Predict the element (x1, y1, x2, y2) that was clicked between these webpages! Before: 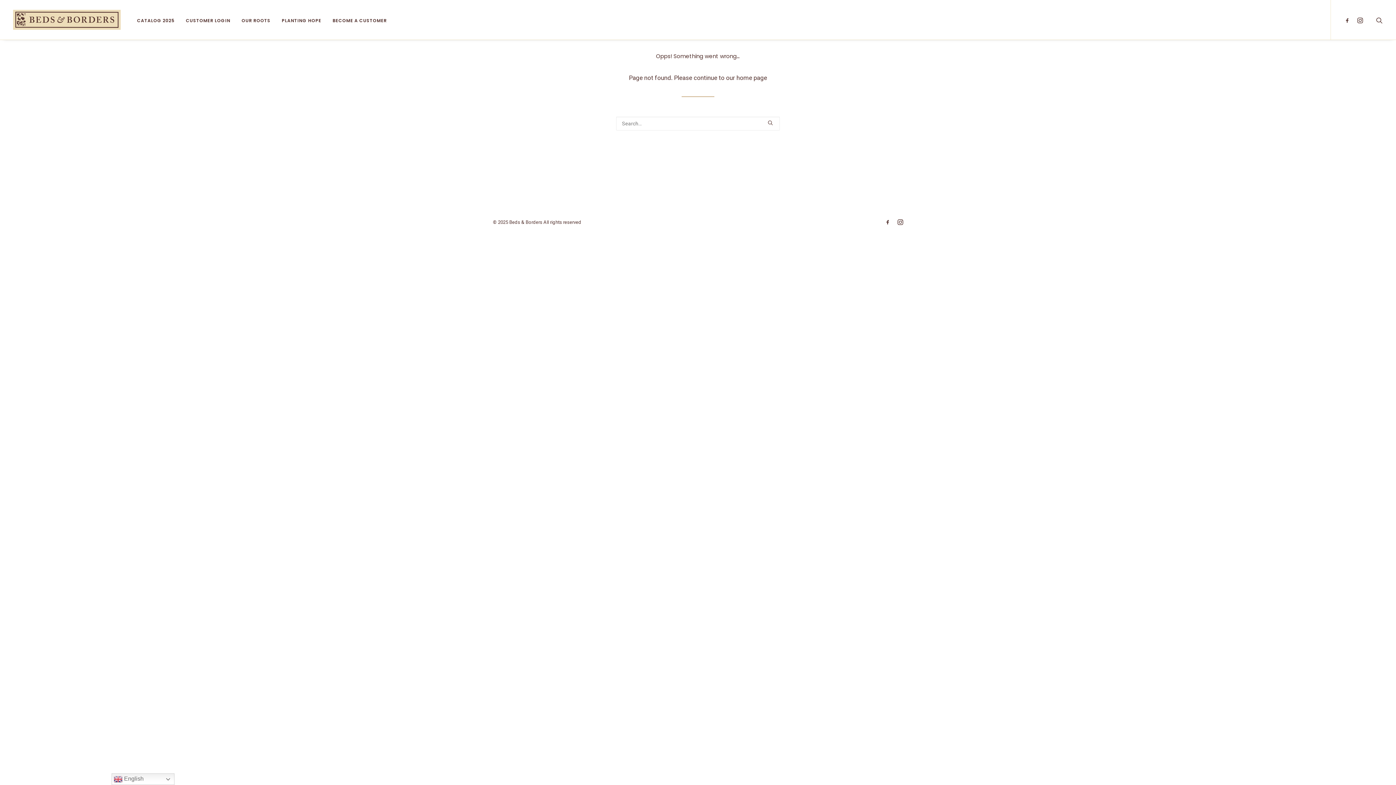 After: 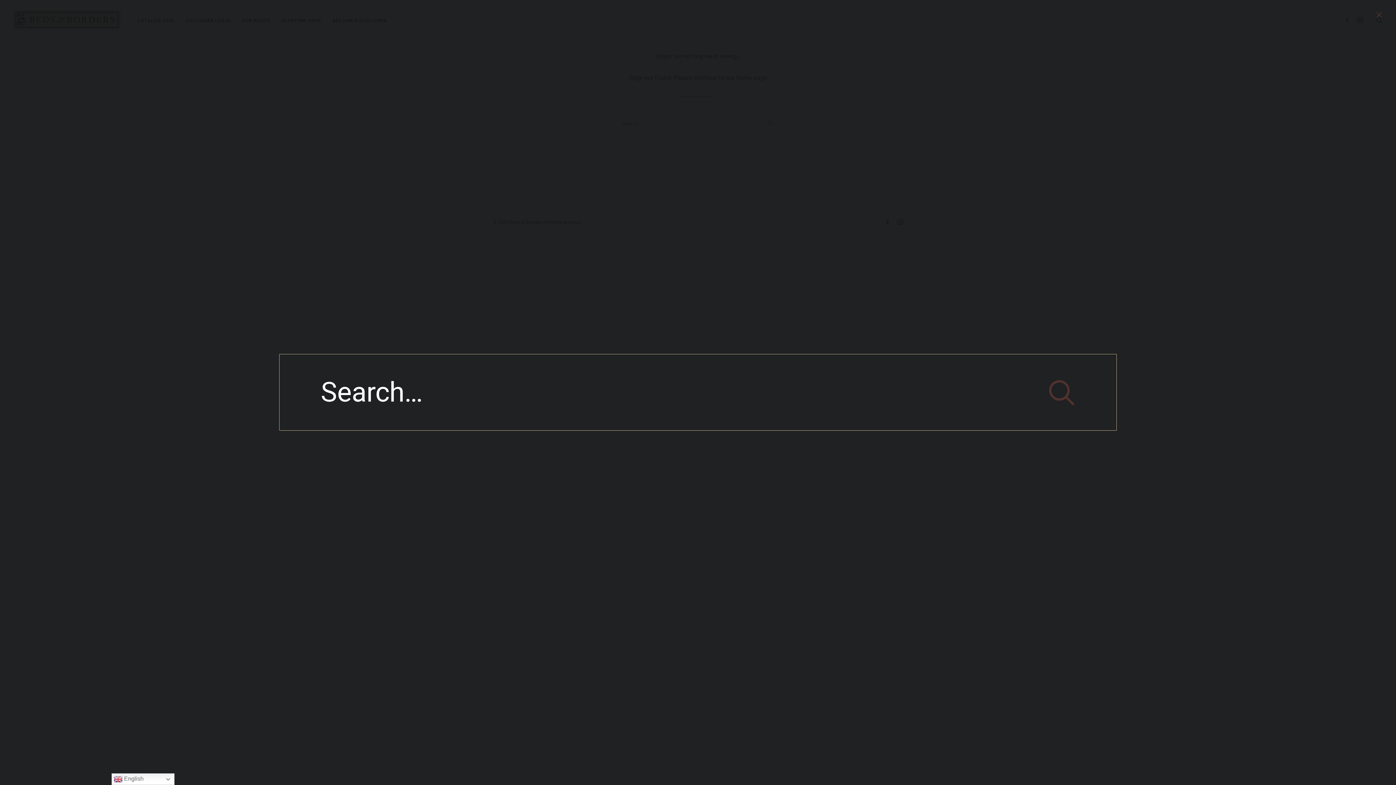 Action: bbox: (1366, 0, 1383, 39)